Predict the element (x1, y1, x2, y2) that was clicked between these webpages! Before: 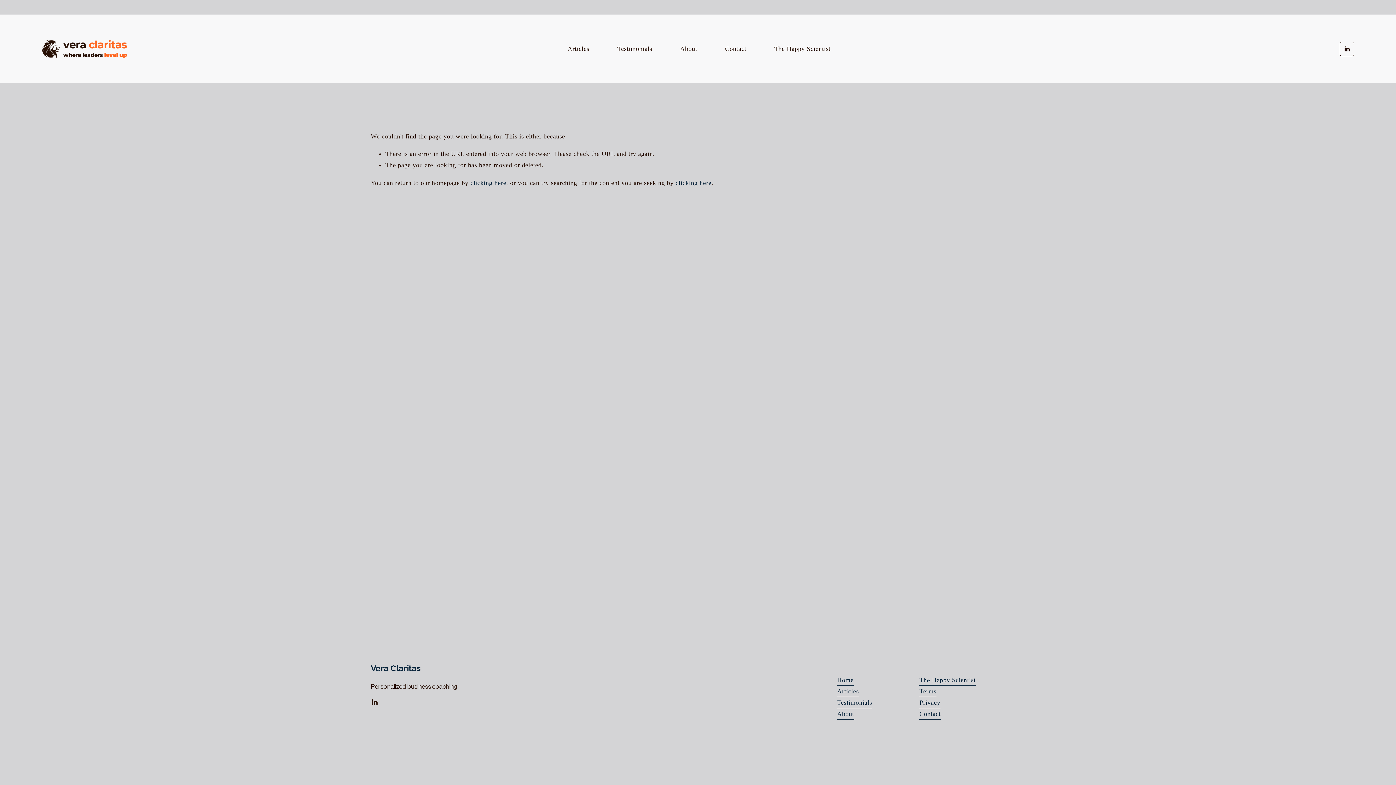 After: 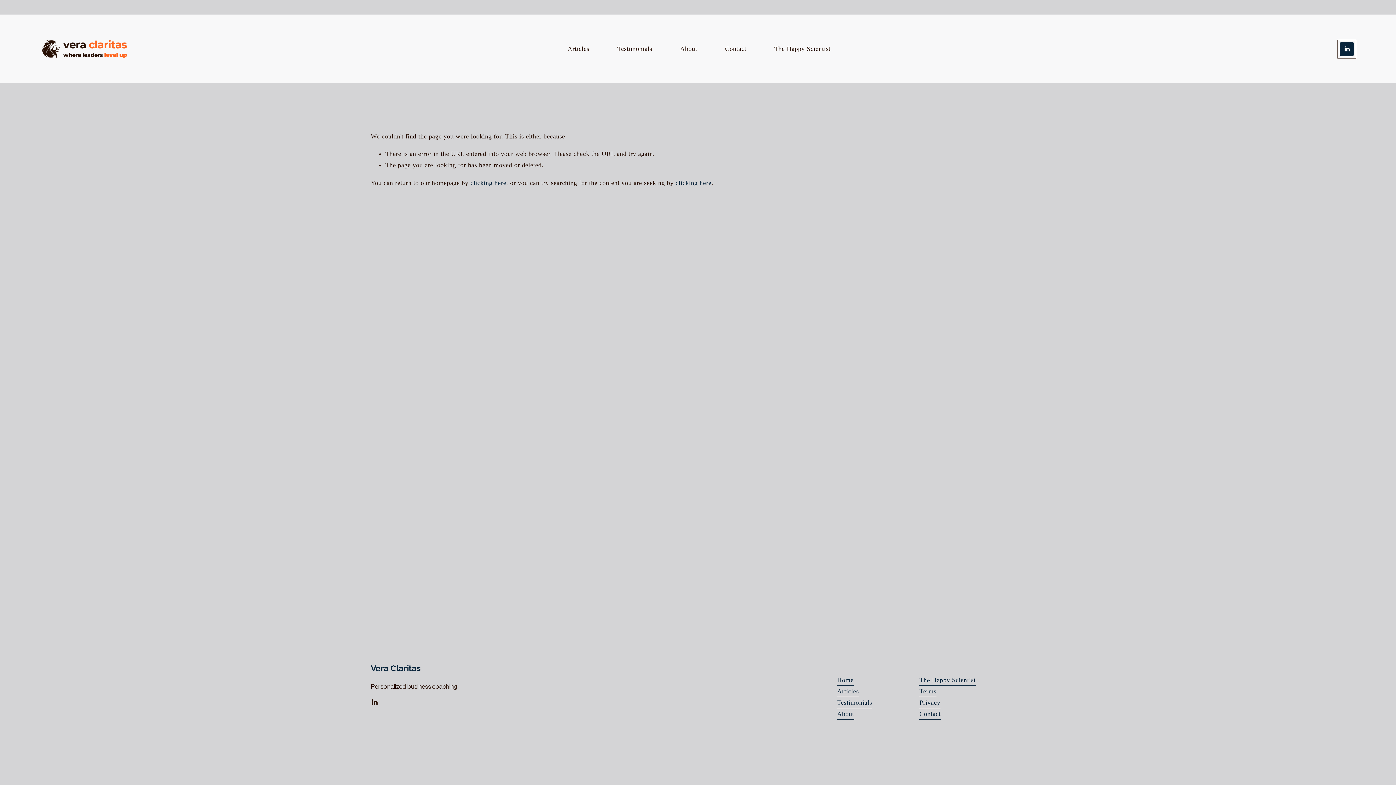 Action: label: LinkedIn bbox: (1339, 41, 1354, 56)